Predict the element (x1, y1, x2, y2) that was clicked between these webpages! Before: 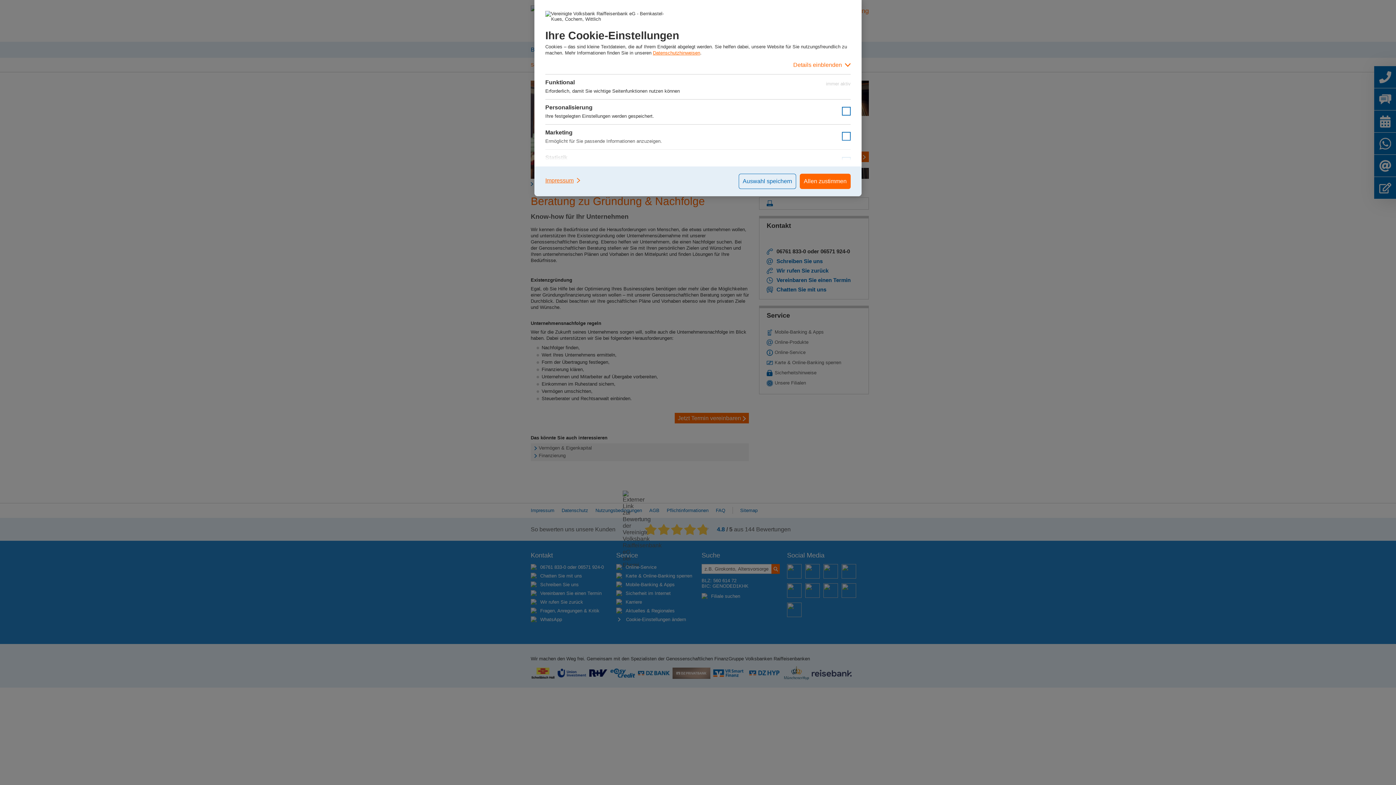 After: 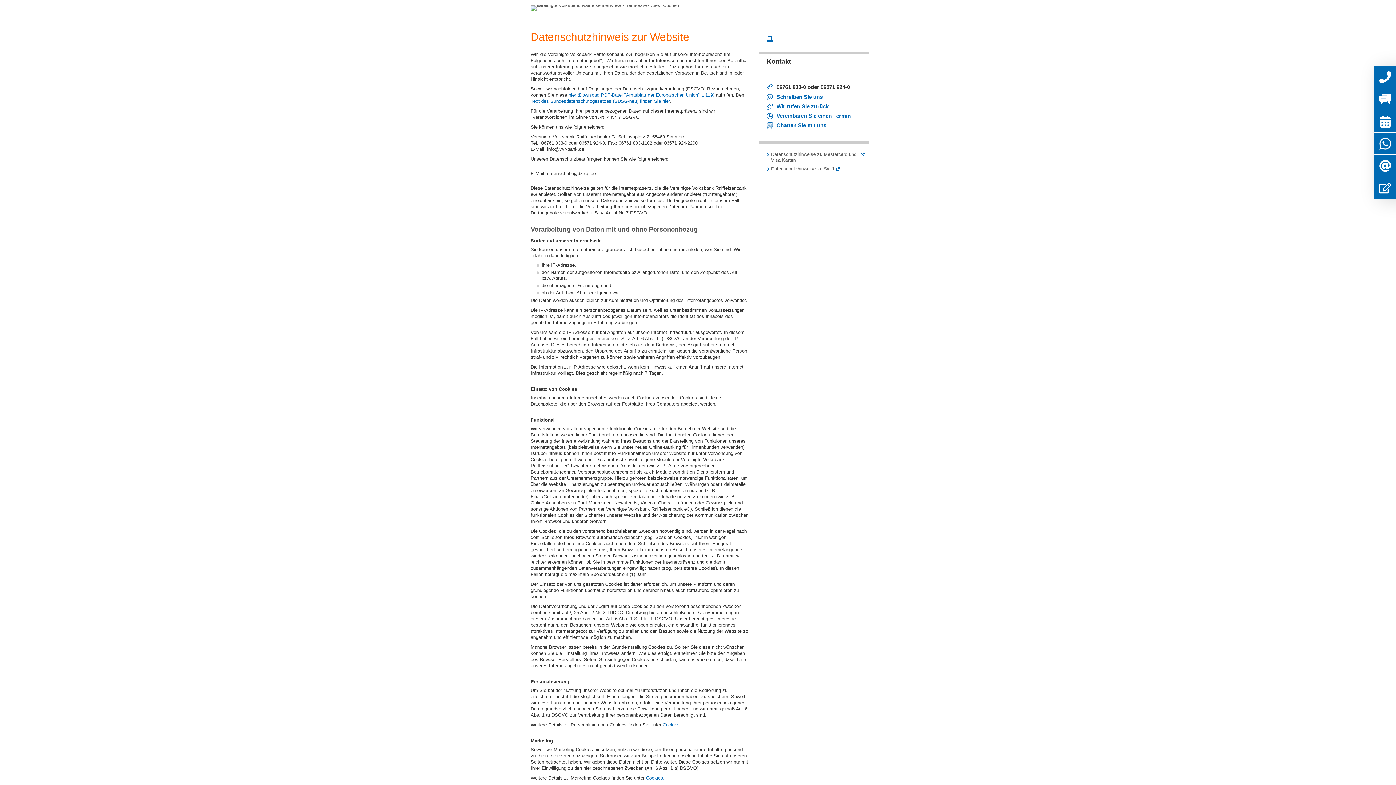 Action: bbox: (653, 50, 700, 55) label: Datenschutzhinweisen